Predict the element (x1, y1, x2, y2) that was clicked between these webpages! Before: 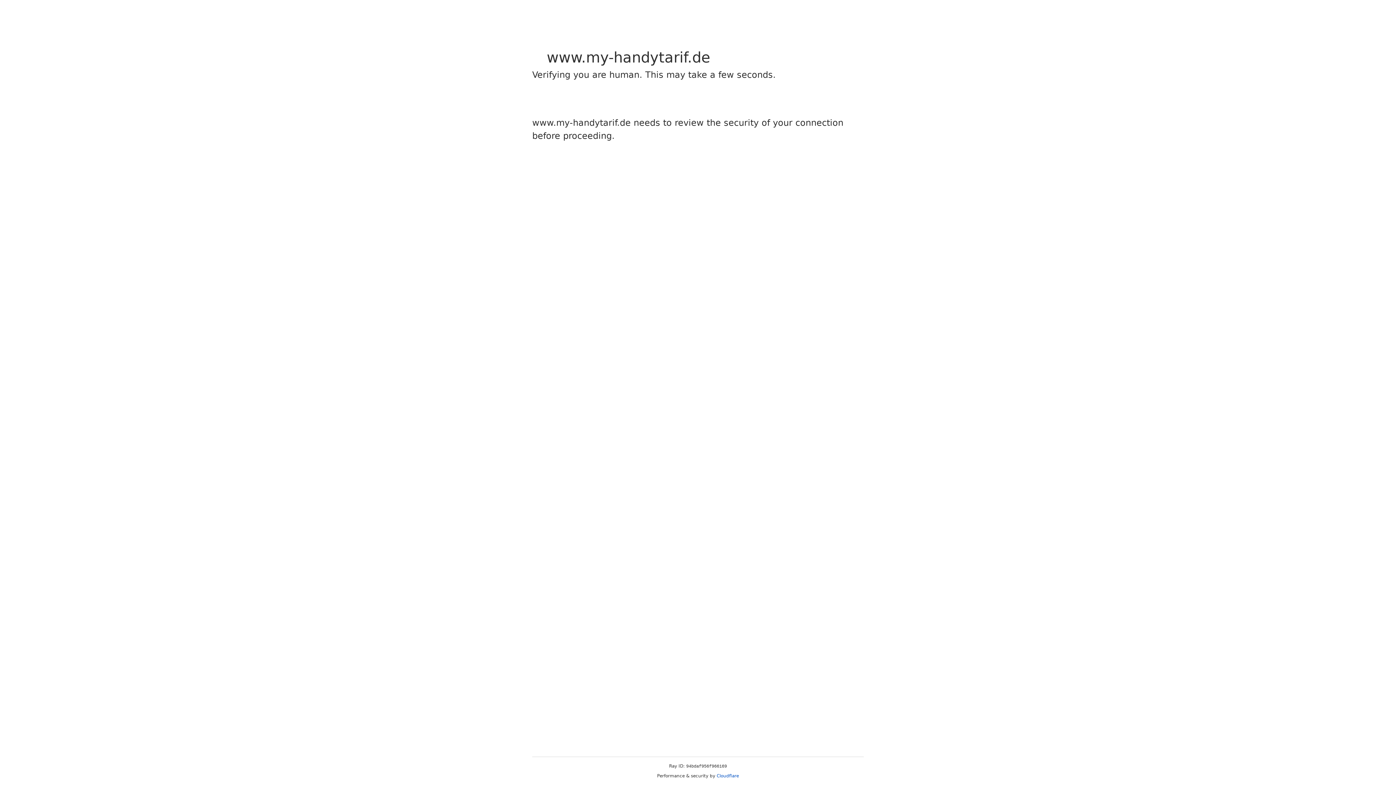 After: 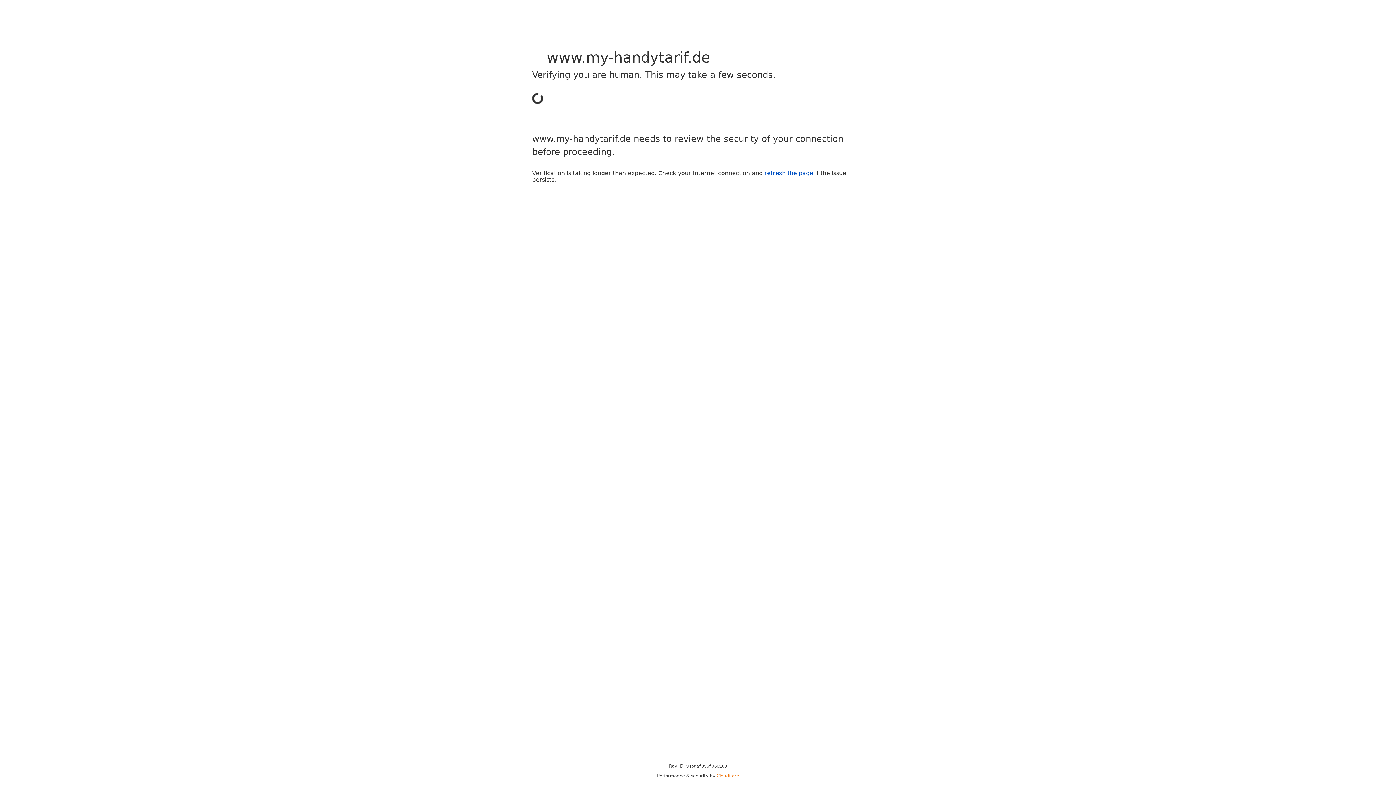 Action: label: Cloudflare bbox: (716, 773, 739, 778)